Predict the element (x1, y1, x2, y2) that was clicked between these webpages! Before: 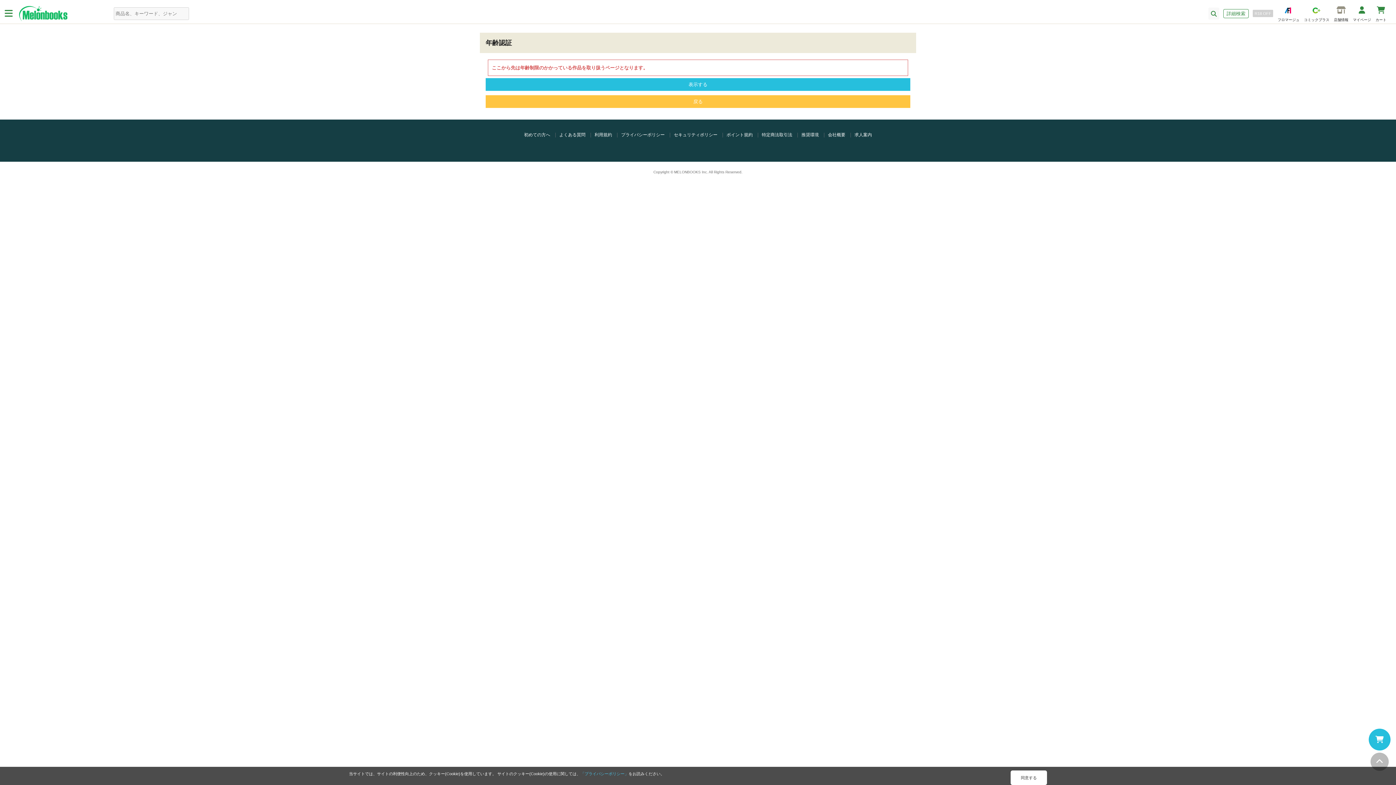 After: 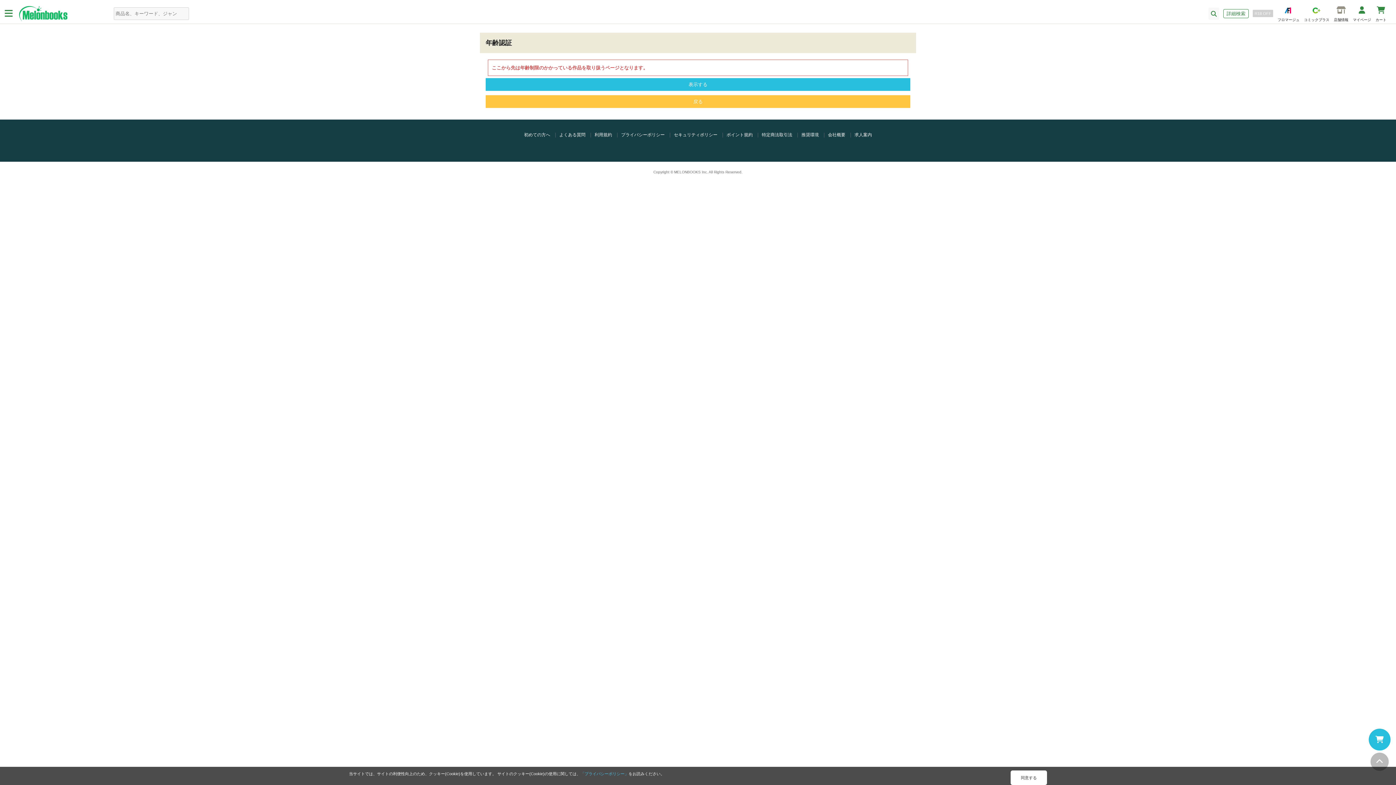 Action: bbox: (1253, 9, 1273, 17) label: R18 OFF